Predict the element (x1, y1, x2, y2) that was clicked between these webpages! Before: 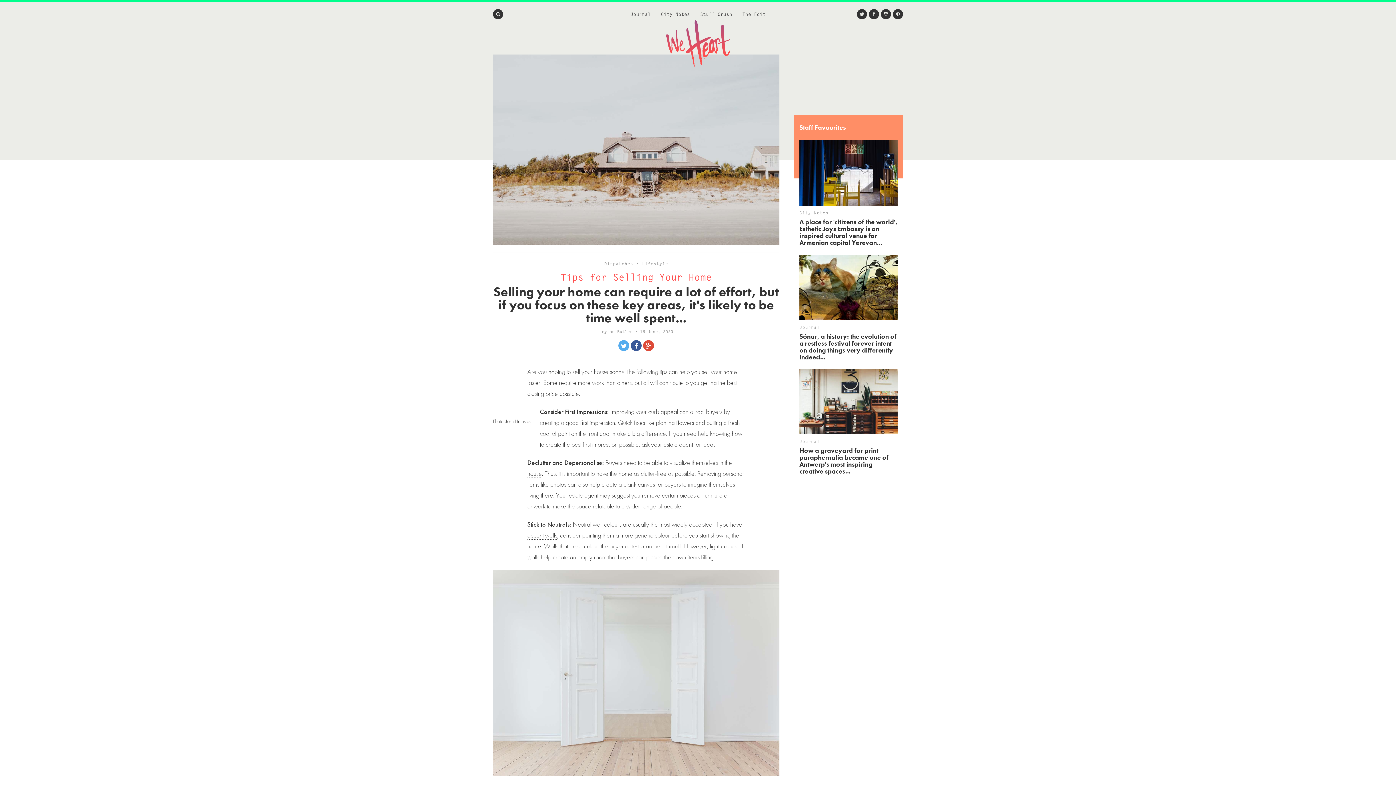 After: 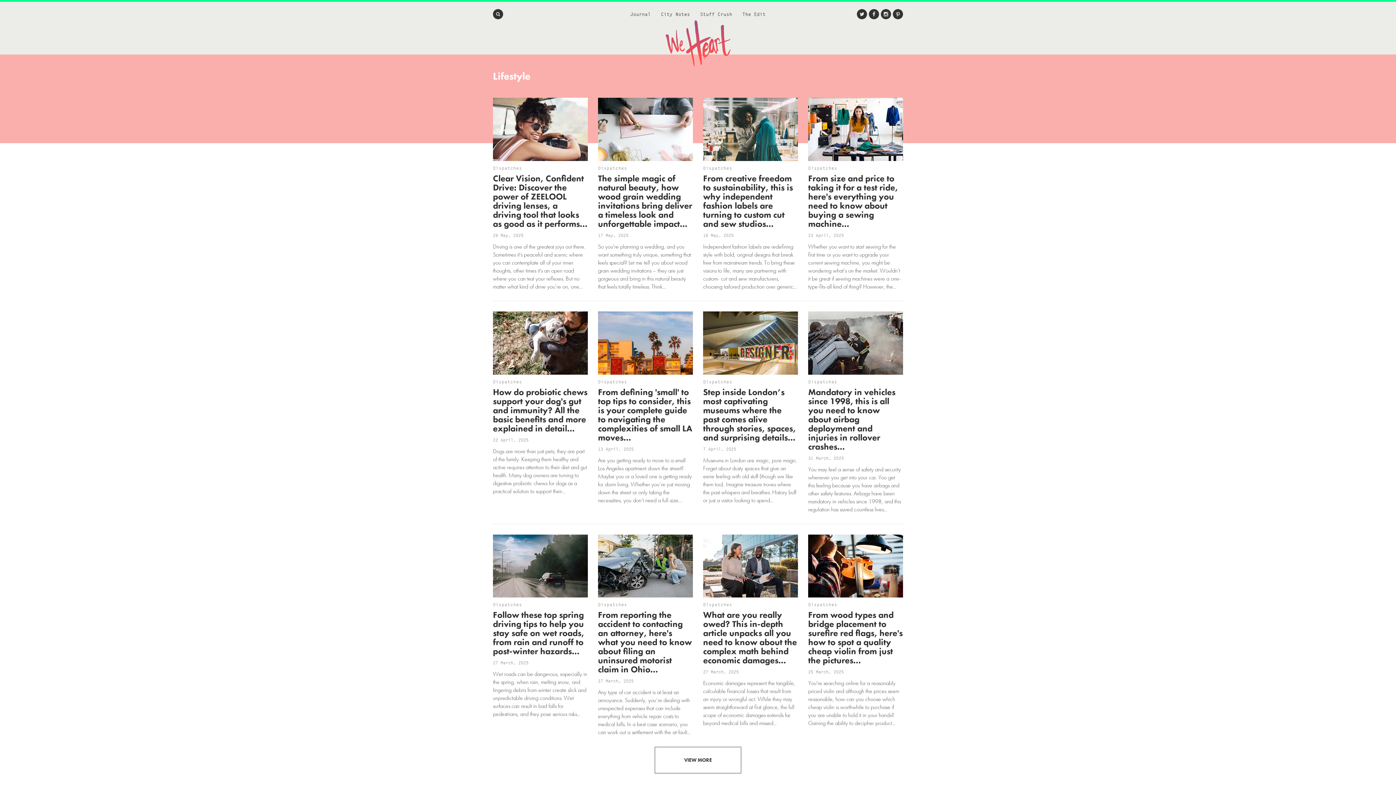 Action: label: Lifestyle bbox: (642, 356, 668, 362)